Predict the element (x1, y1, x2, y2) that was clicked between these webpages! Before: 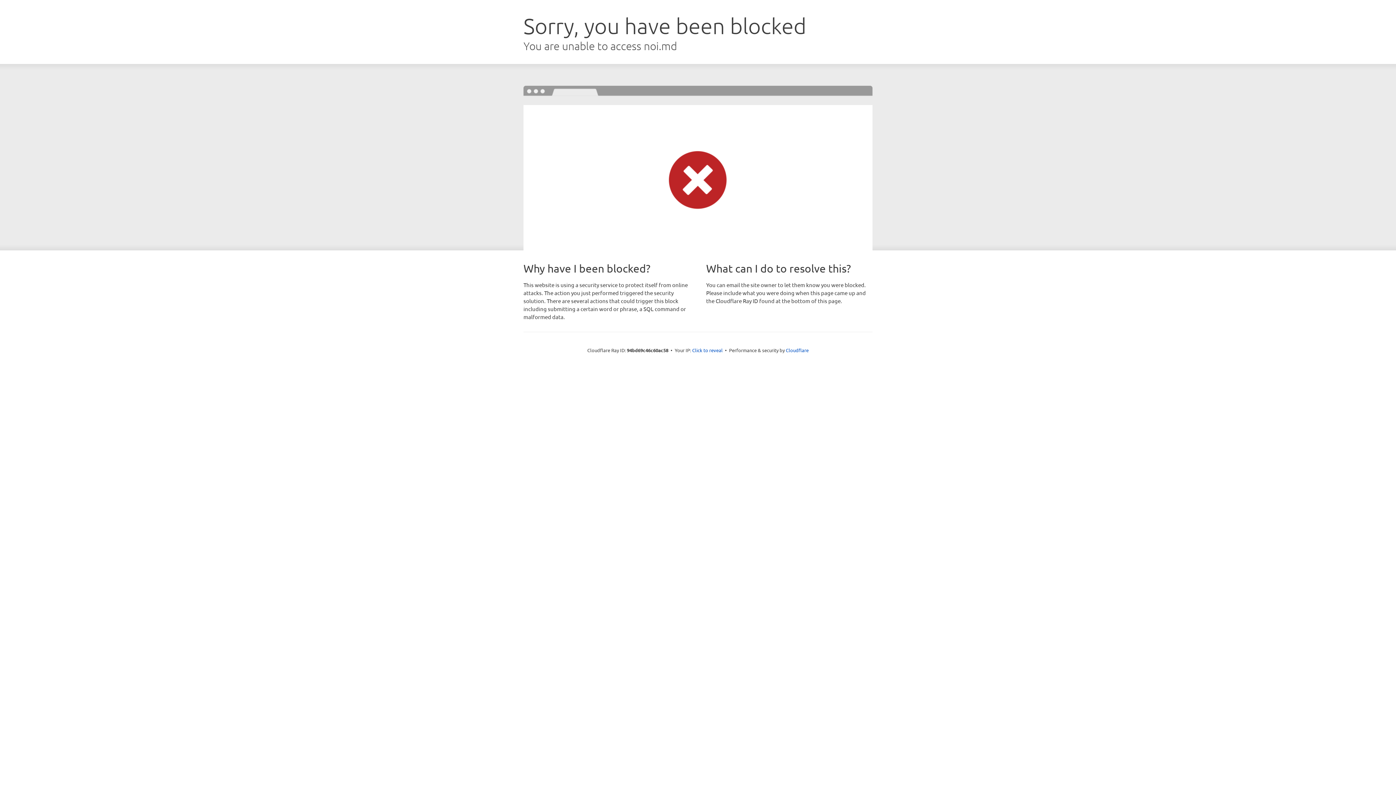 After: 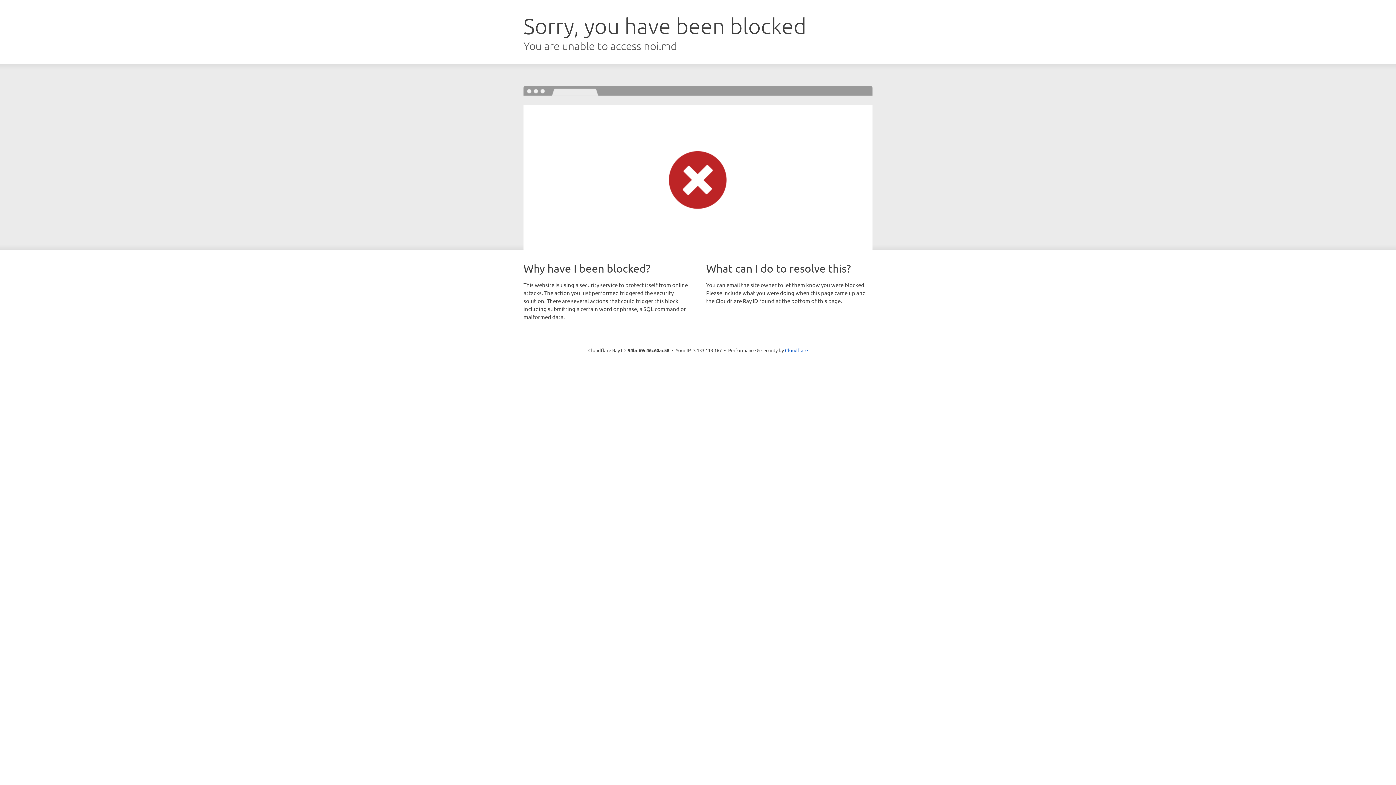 Action: bbox: (692, 346, 722, 353) label: Click to reveal